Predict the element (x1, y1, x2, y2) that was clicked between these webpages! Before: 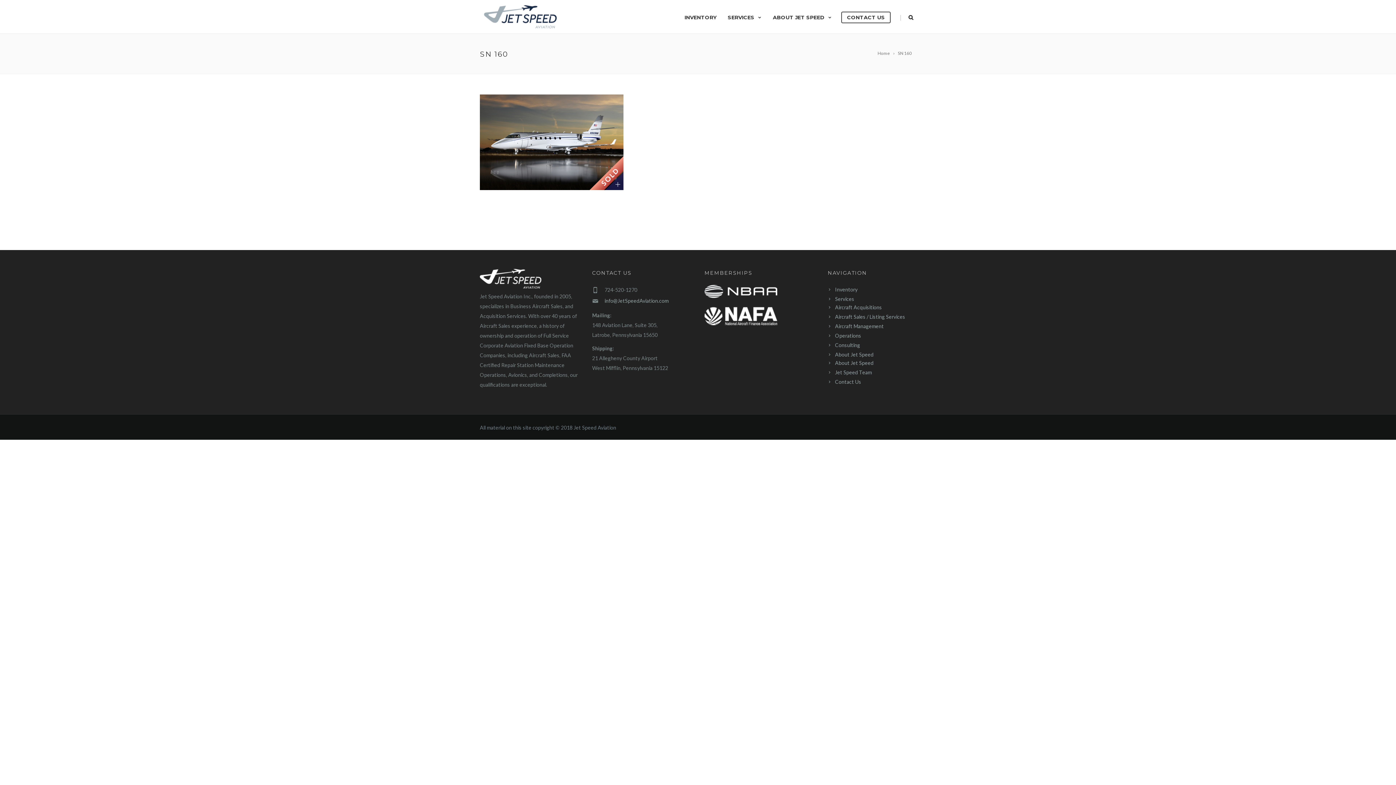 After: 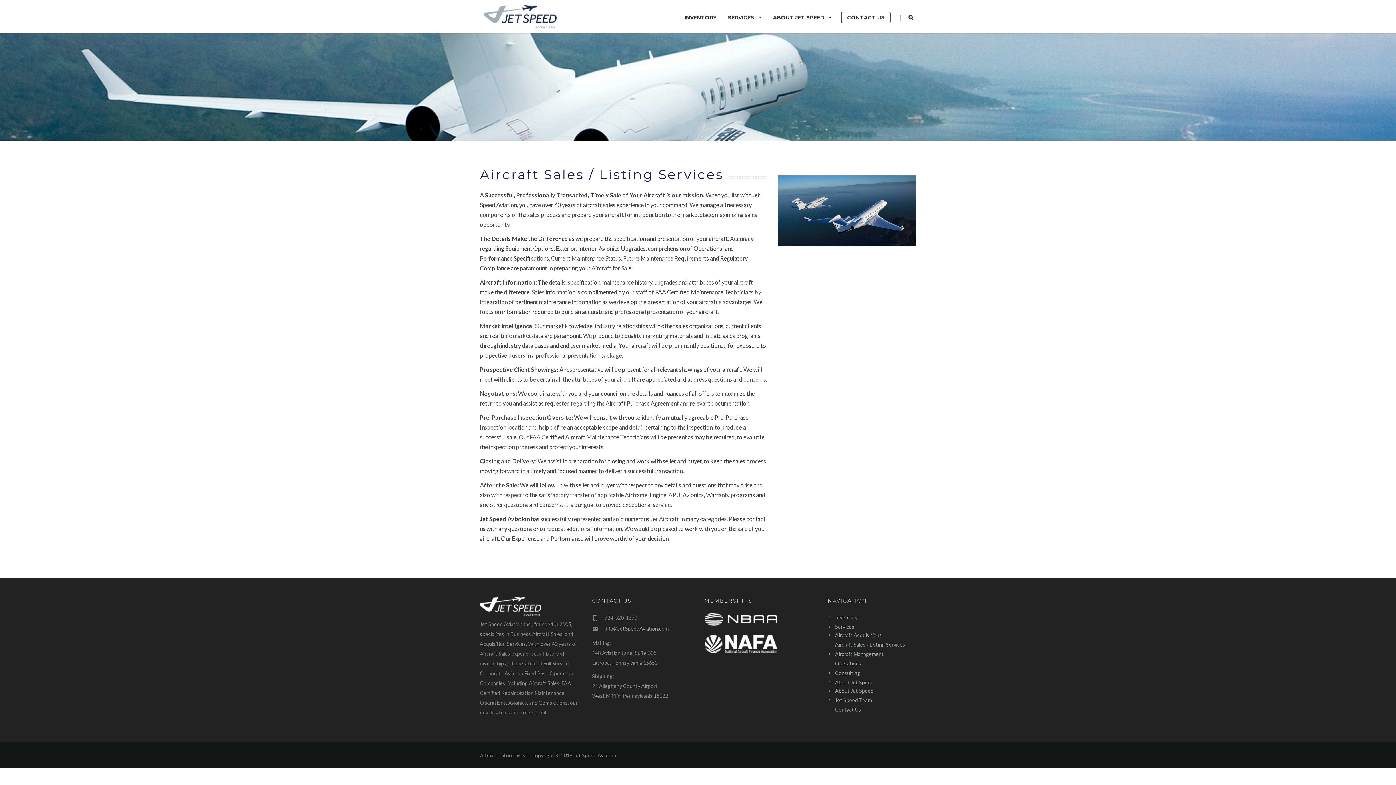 Action: bbox: (828, 313, 905, 320) label: Aircraft Sales / Listing Services